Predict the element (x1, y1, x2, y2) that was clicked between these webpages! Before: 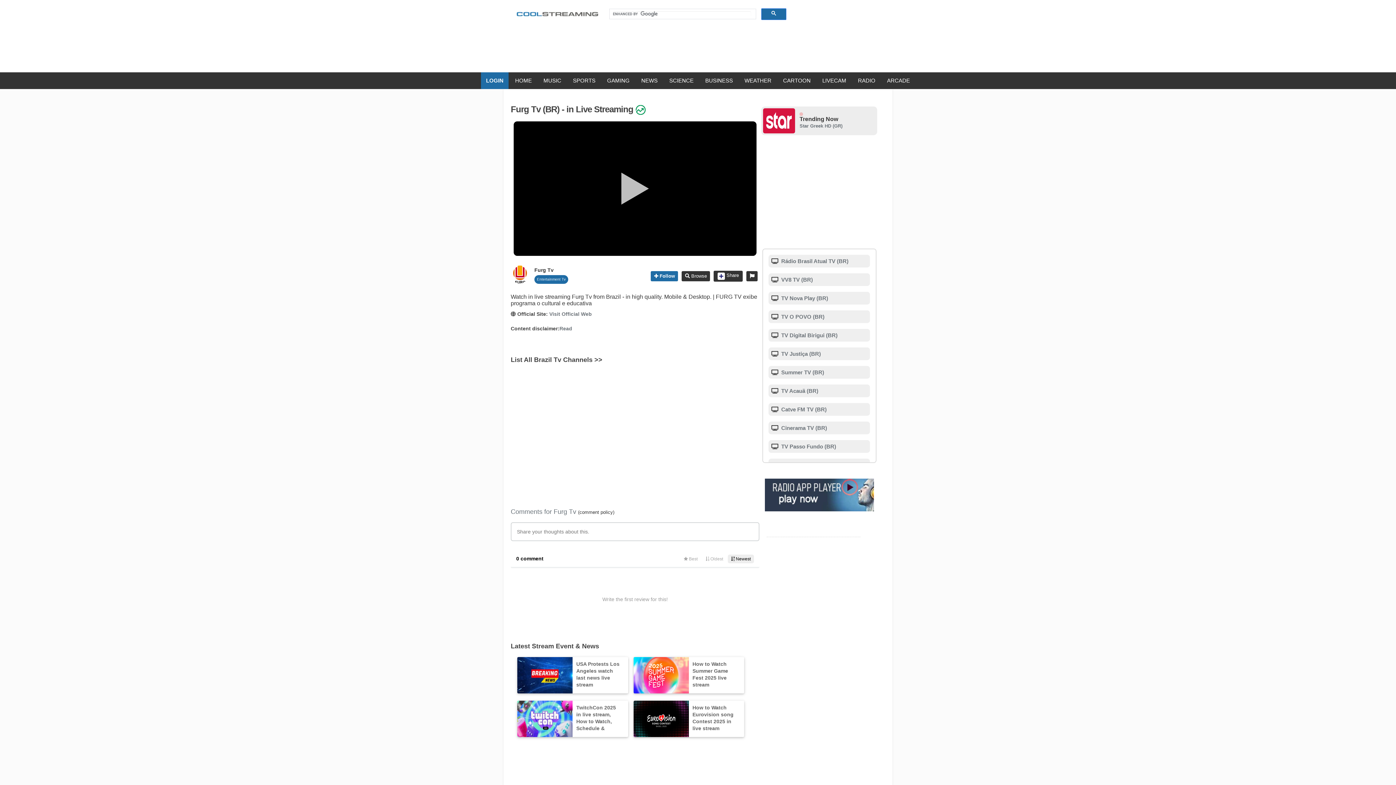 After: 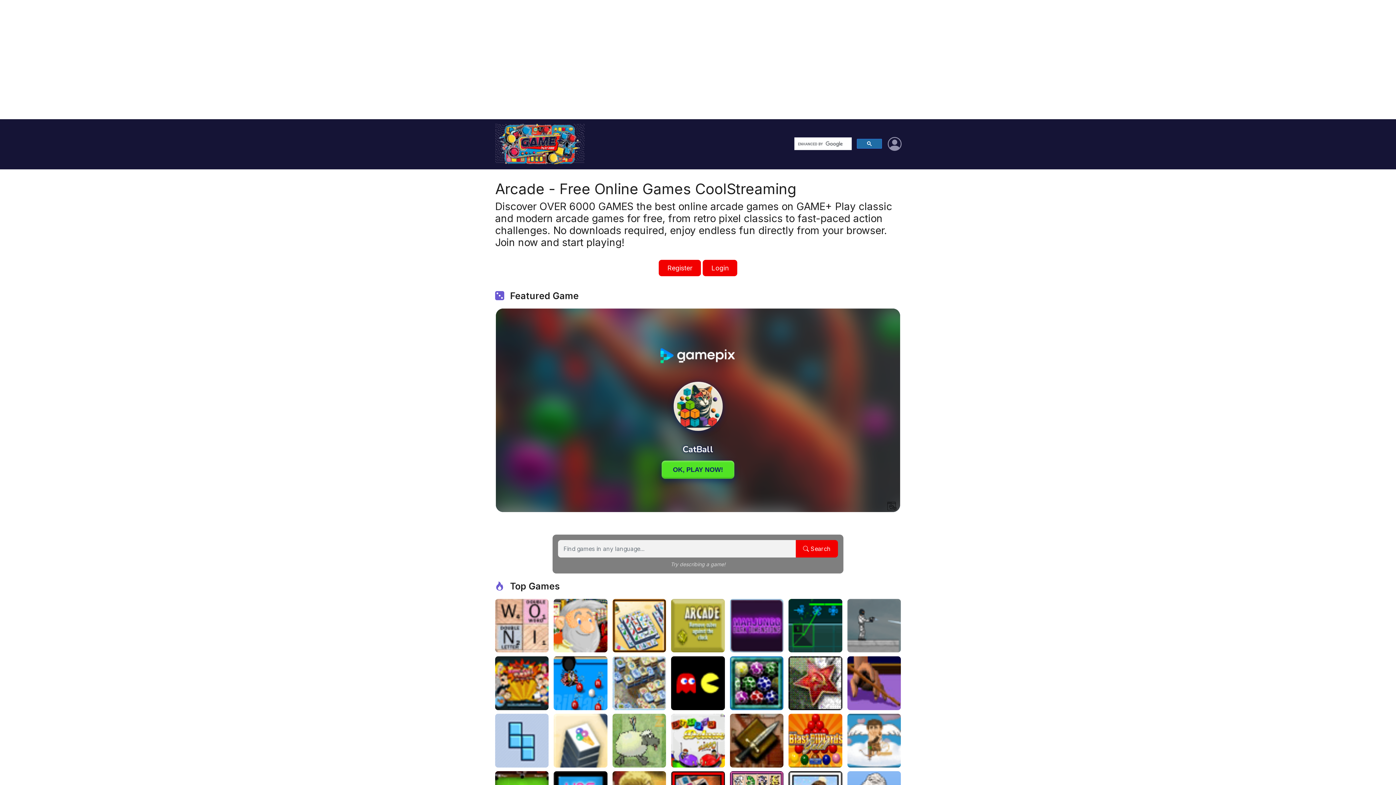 Action: bbox: (882, 72, 915, 89) label: ARCADE